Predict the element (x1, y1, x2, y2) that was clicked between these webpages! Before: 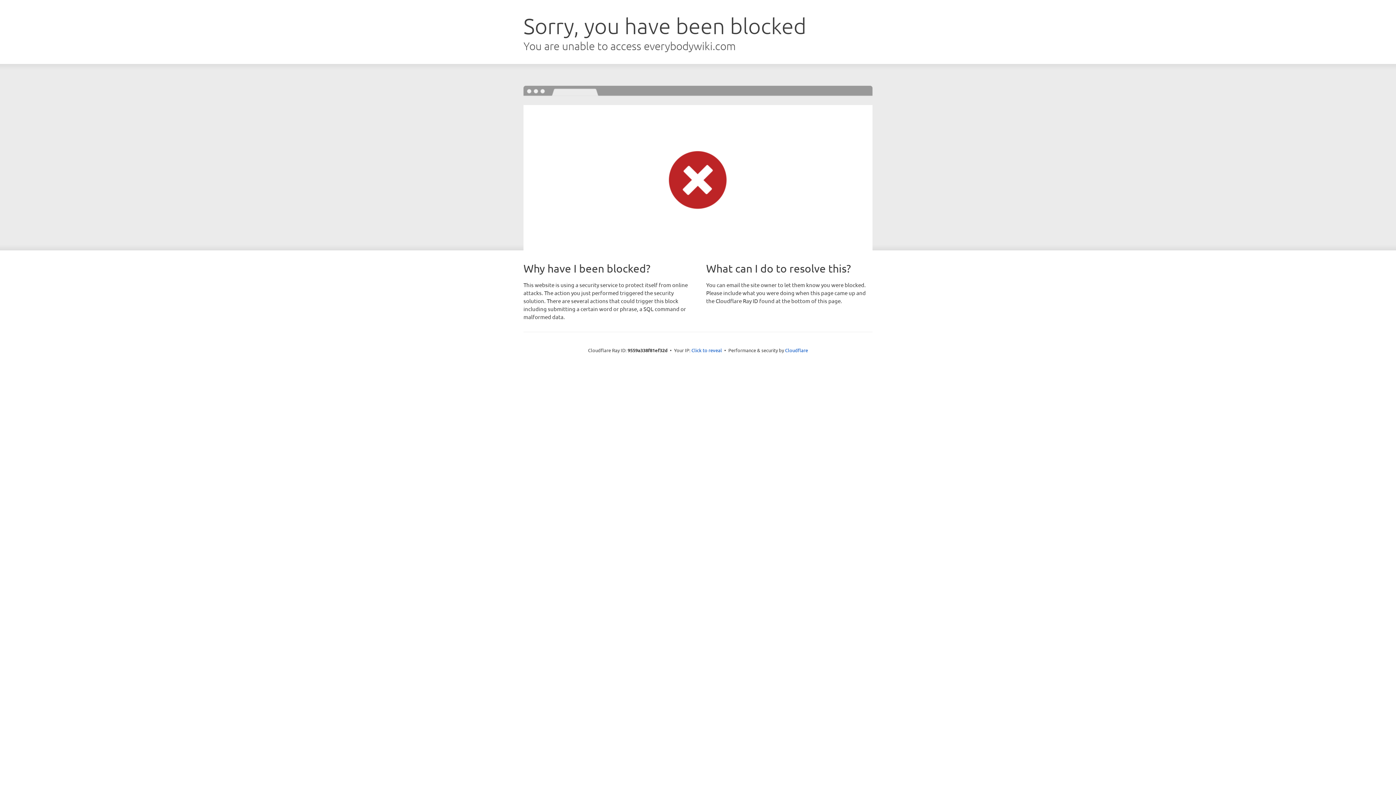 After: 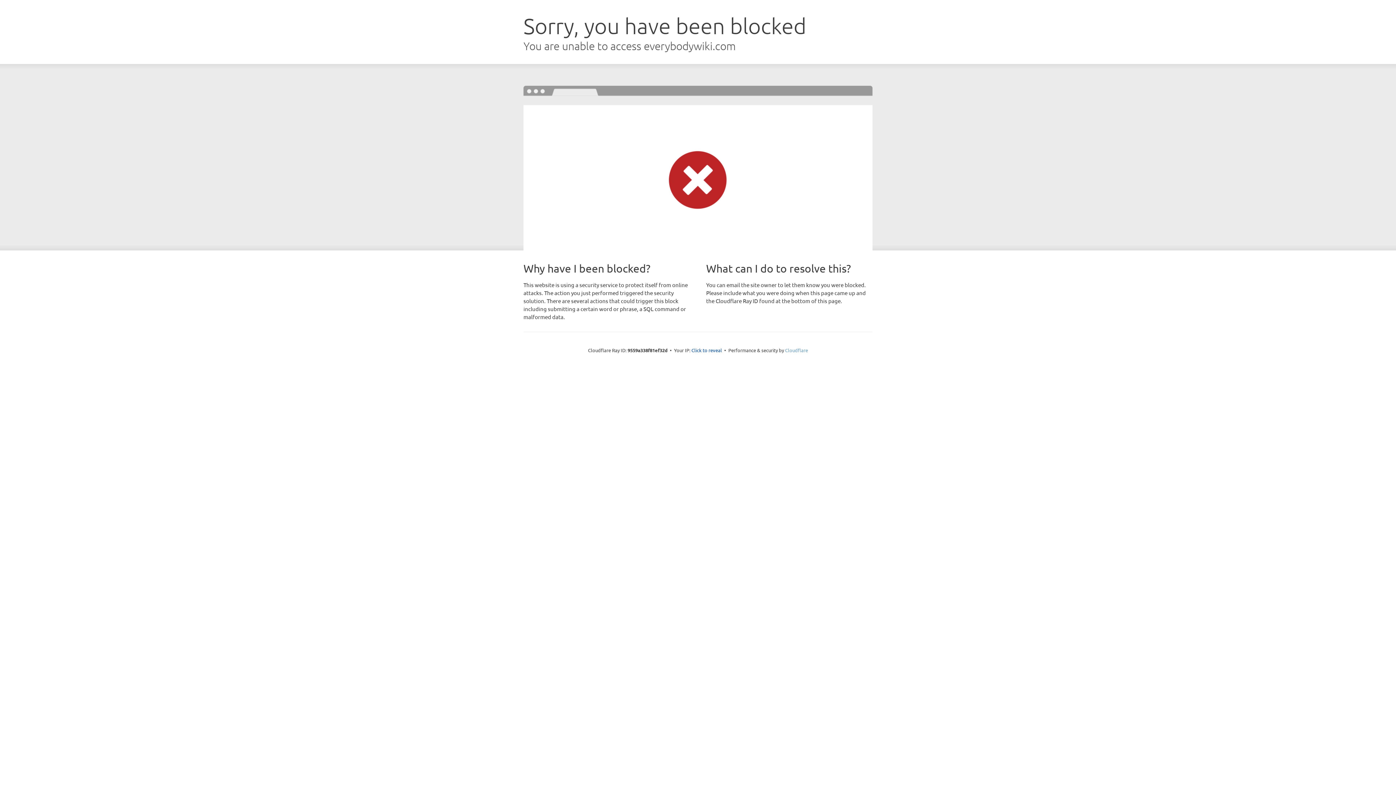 Action: bbox: (785, 347, 808, 353) label: Cloudflare